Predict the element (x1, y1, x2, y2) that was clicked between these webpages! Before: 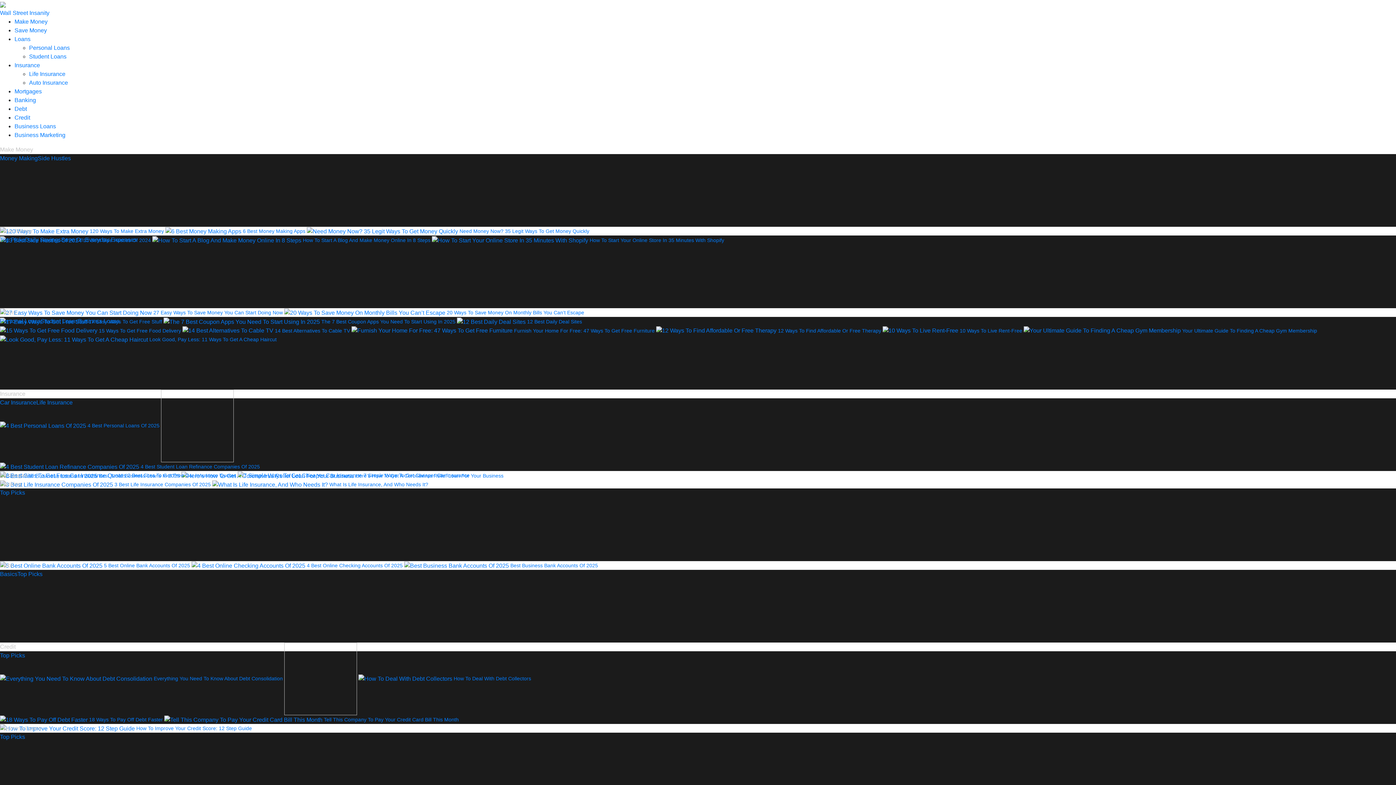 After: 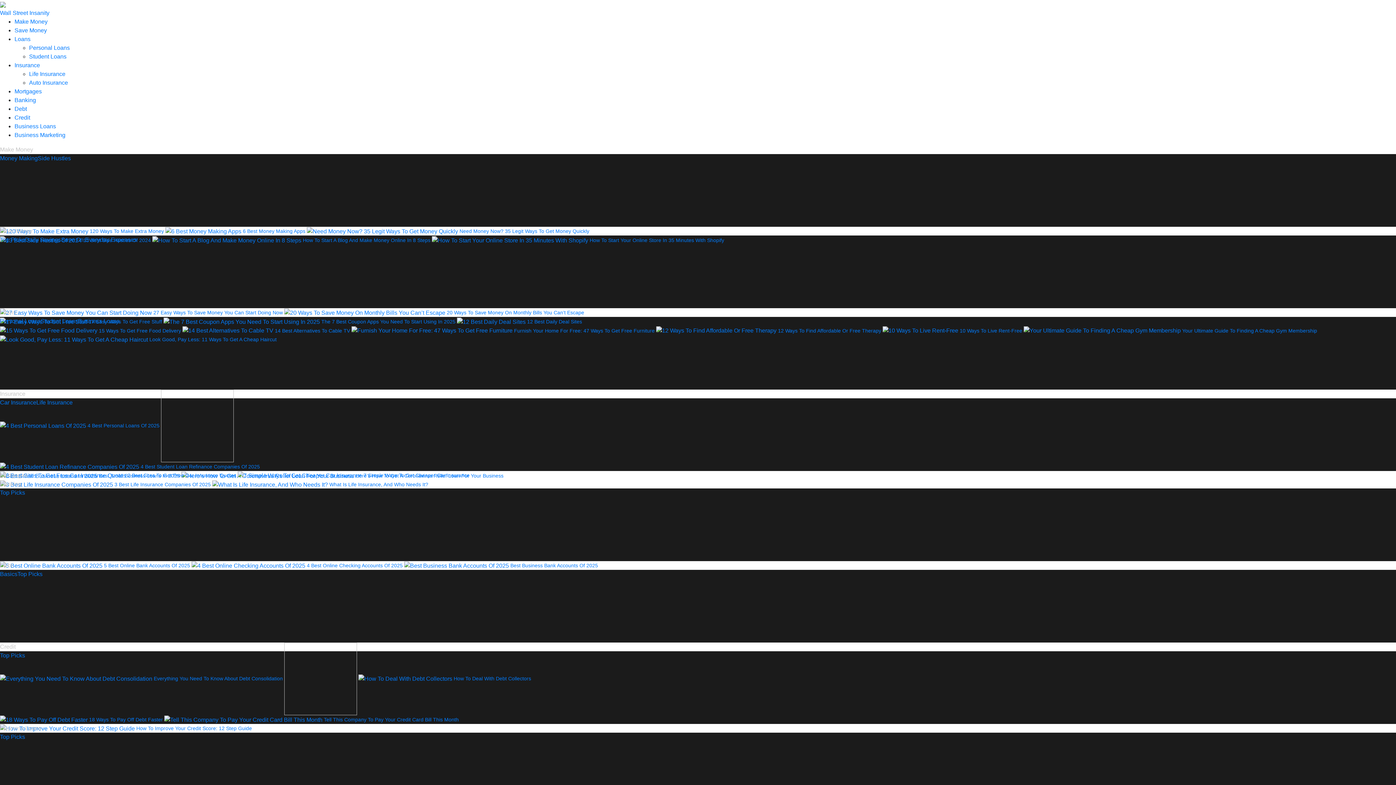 Action: bbox: (14, 123, 56, 129) label: Business Loans